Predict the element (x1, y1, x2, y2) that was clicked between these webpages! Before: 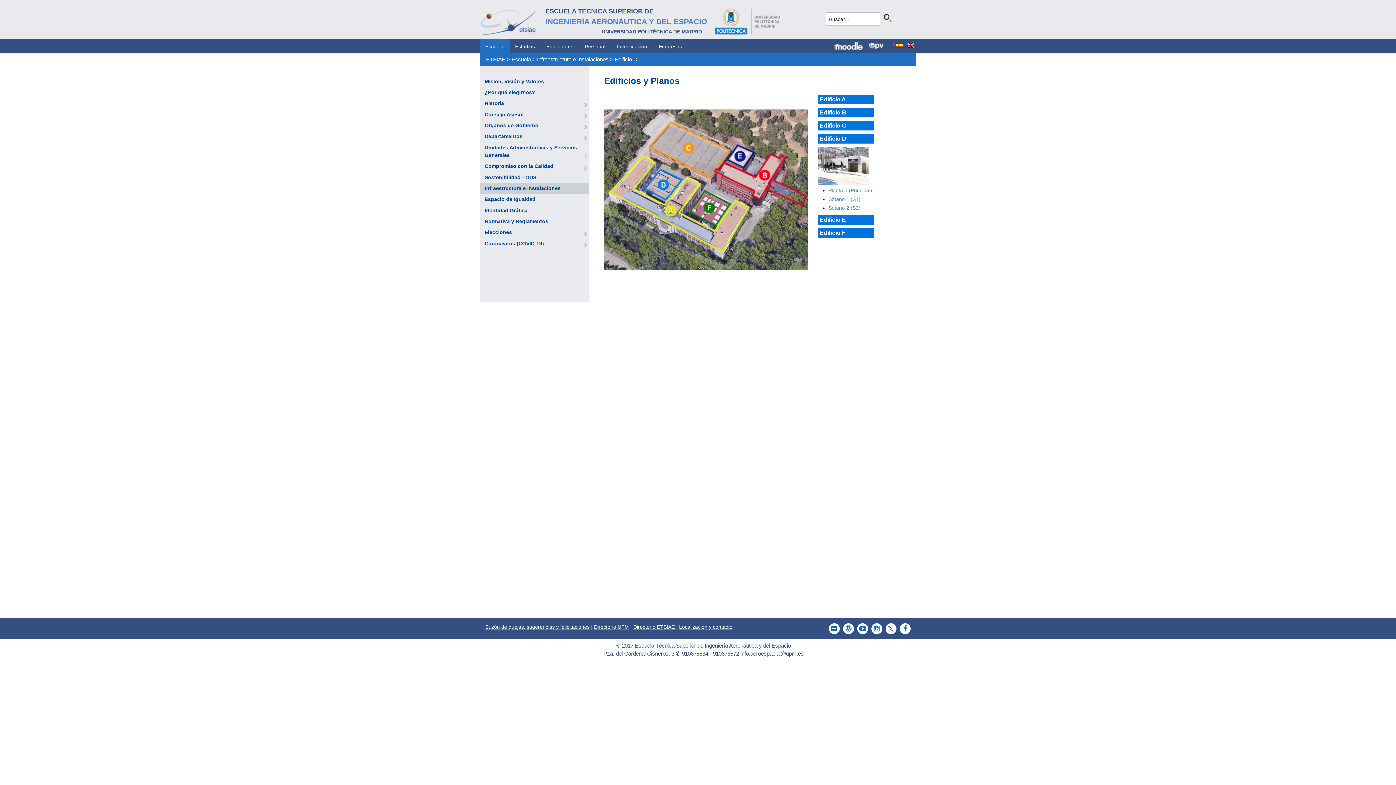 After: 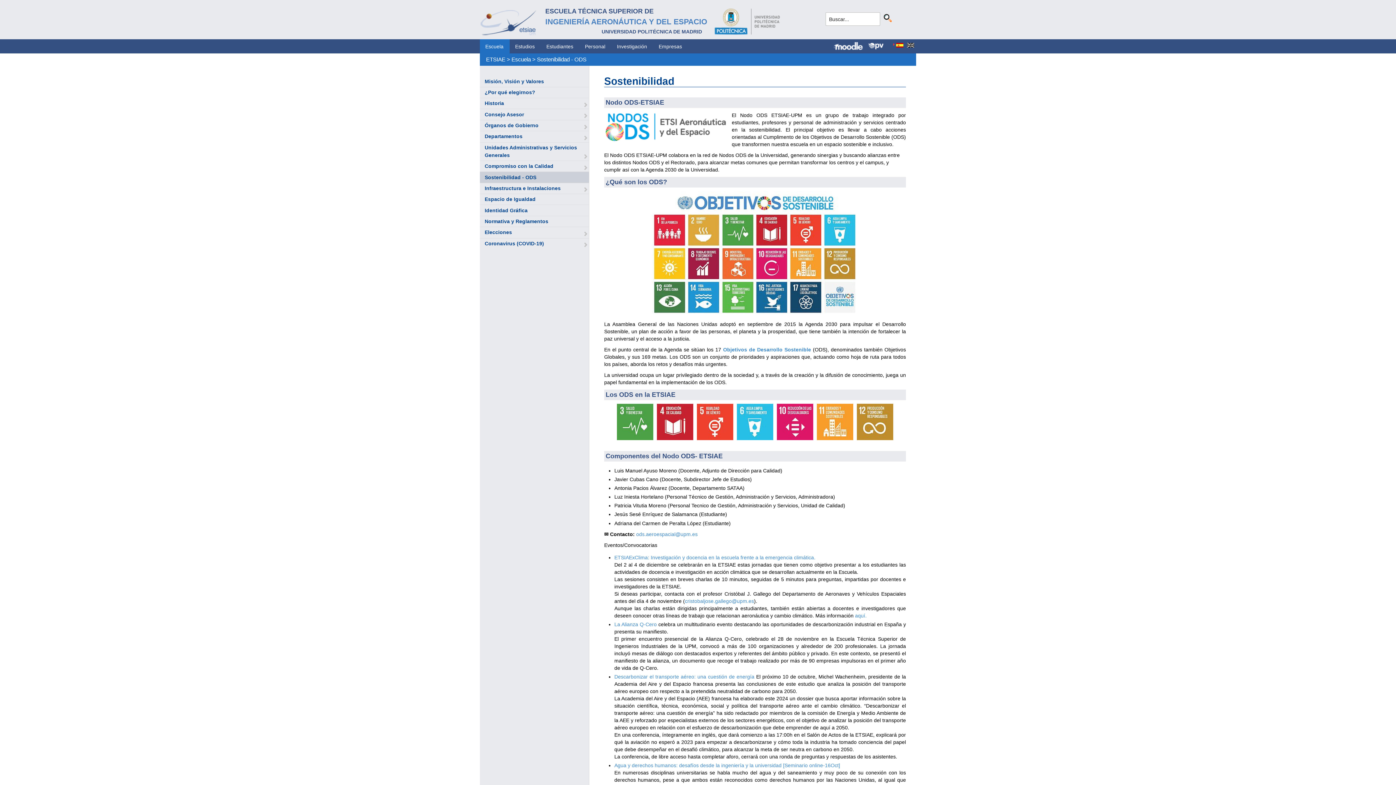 Action: bbox: (484, 174, 536, 180) label: Sostenibilidad - ODS